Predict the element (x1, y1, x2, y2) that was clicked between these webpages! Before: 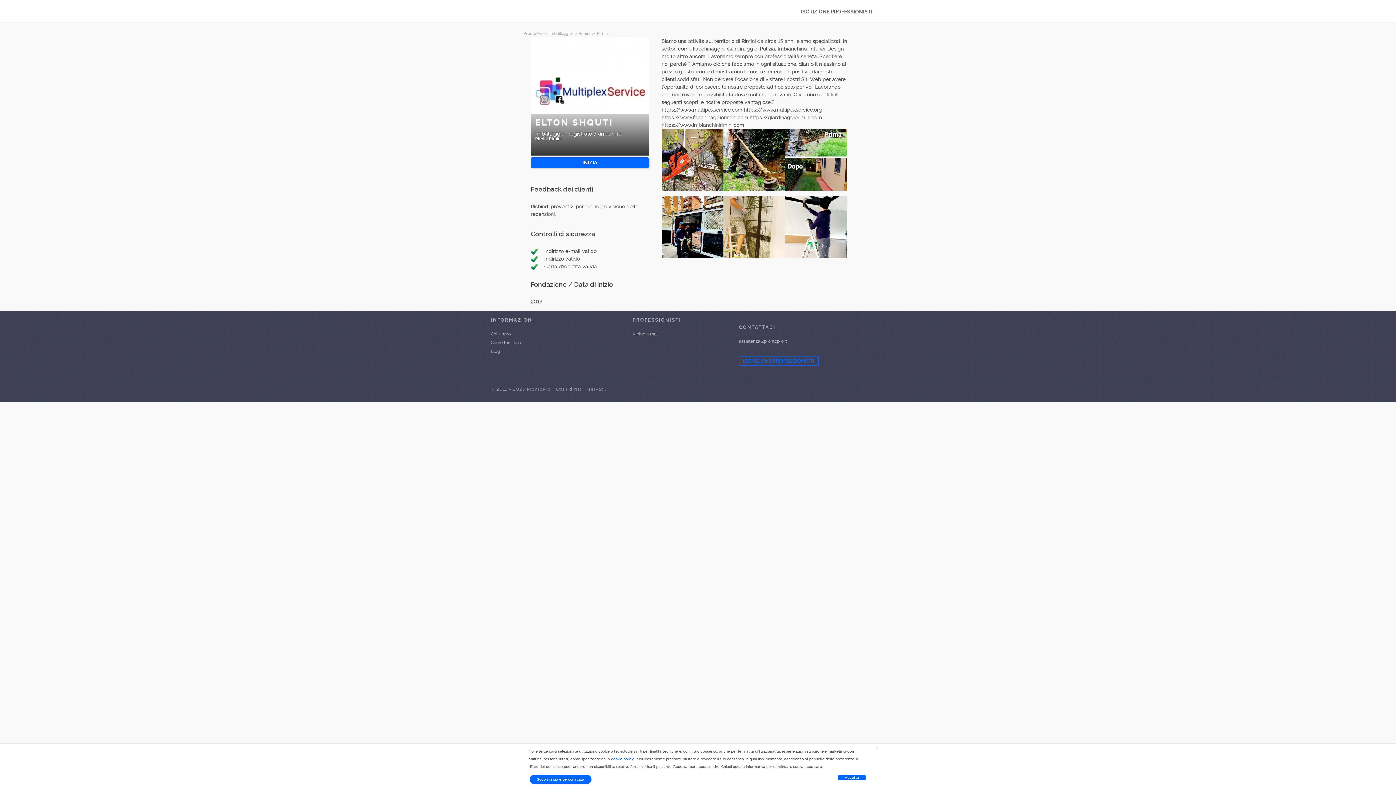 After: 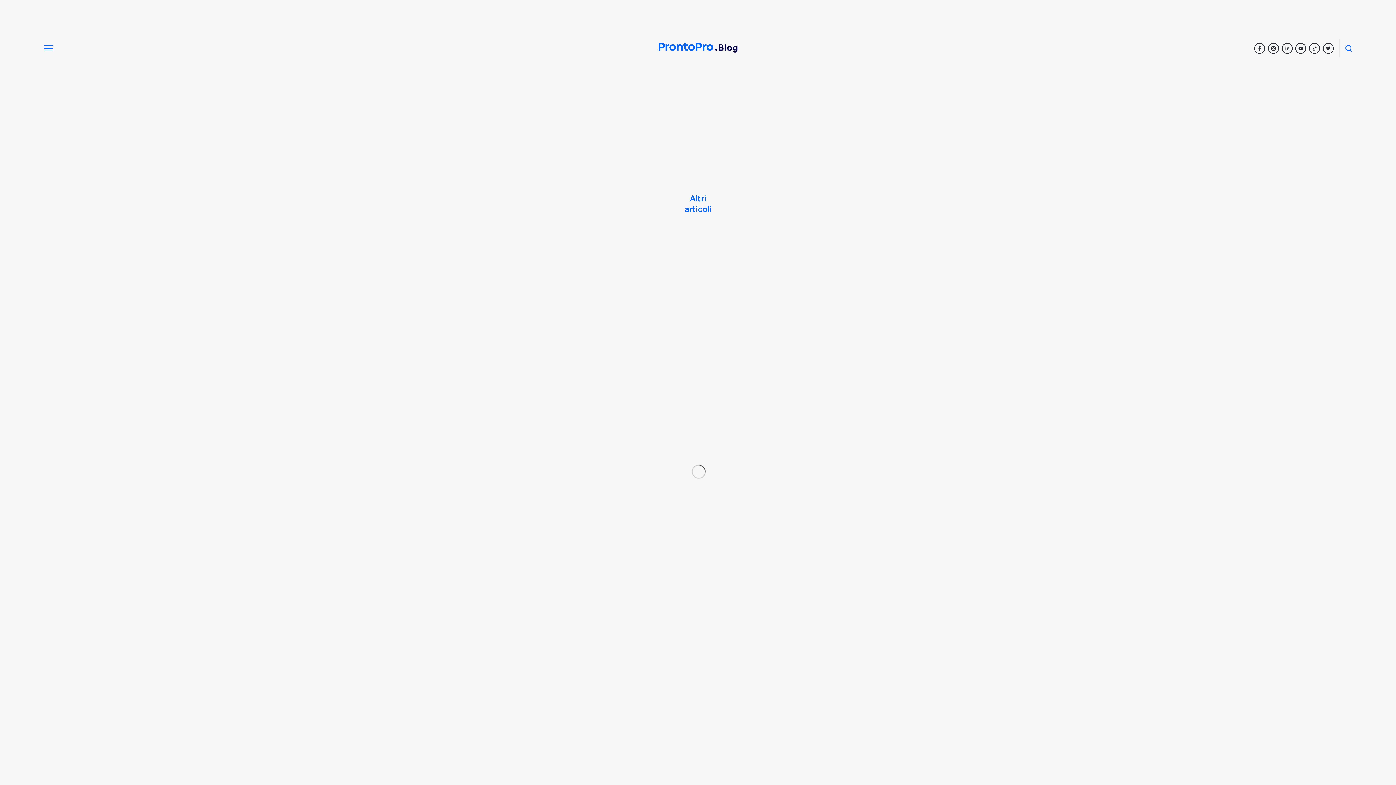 Action: label: Blog bbox: (490, 349, 500, 354)